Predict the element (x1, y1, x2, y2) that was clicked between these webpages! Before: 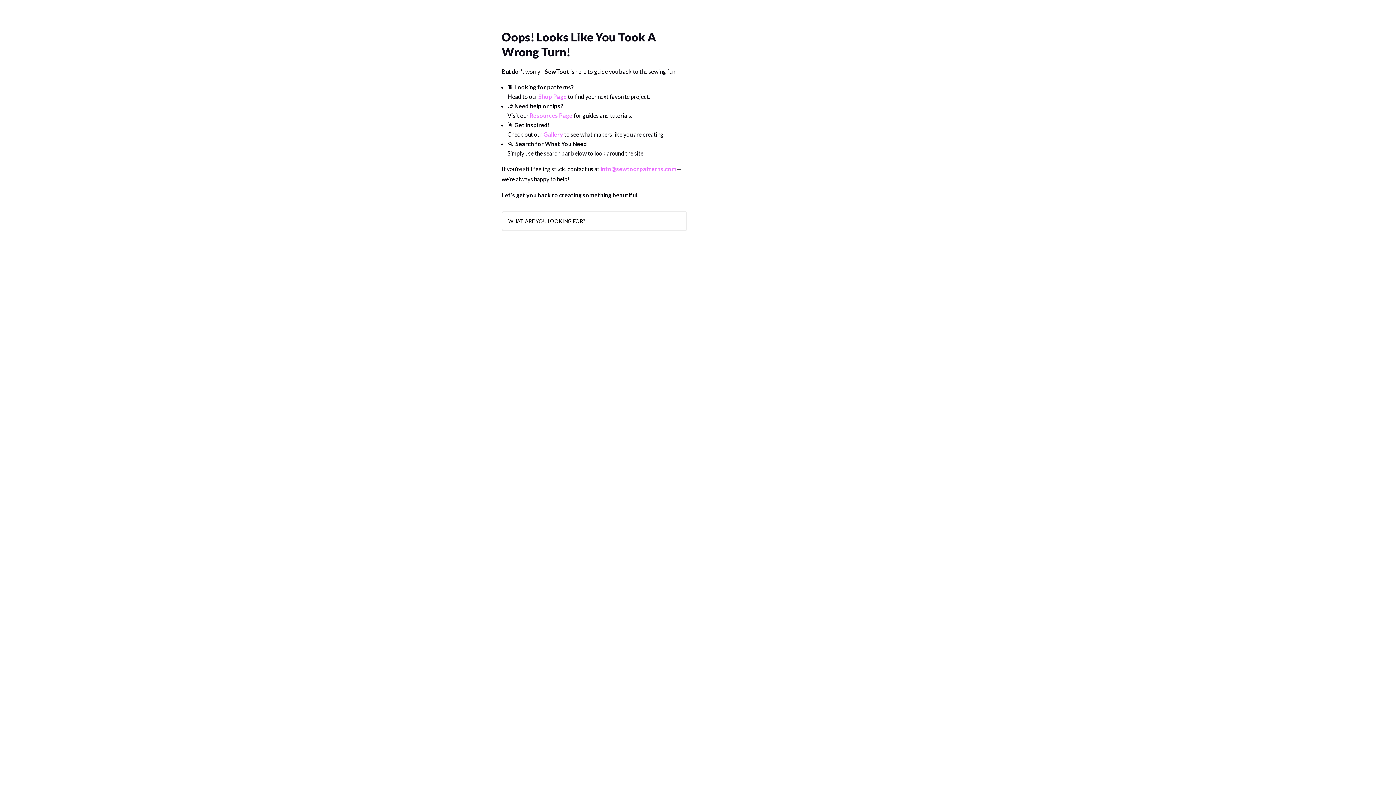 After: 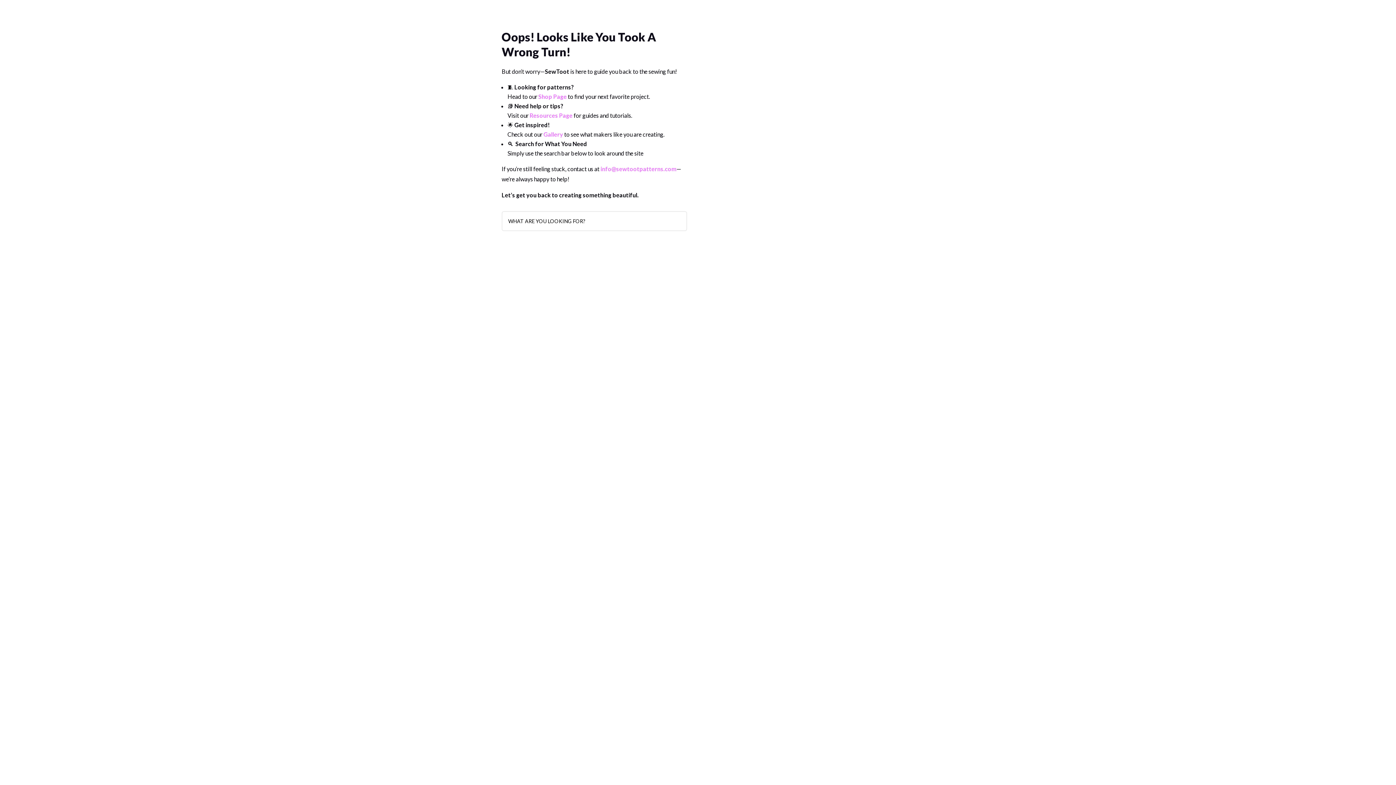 Action: bbox: (529, 112, 572, 118) label: Resources Page